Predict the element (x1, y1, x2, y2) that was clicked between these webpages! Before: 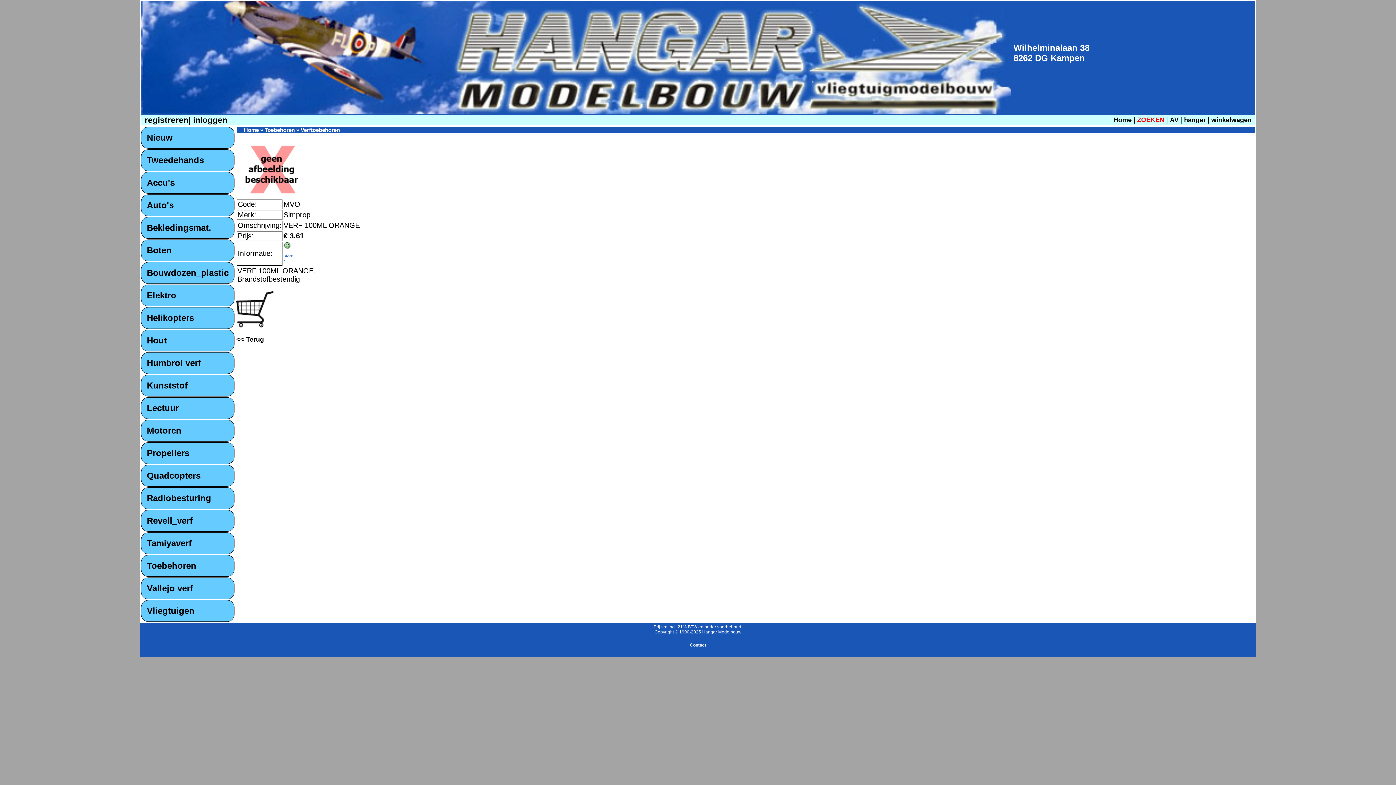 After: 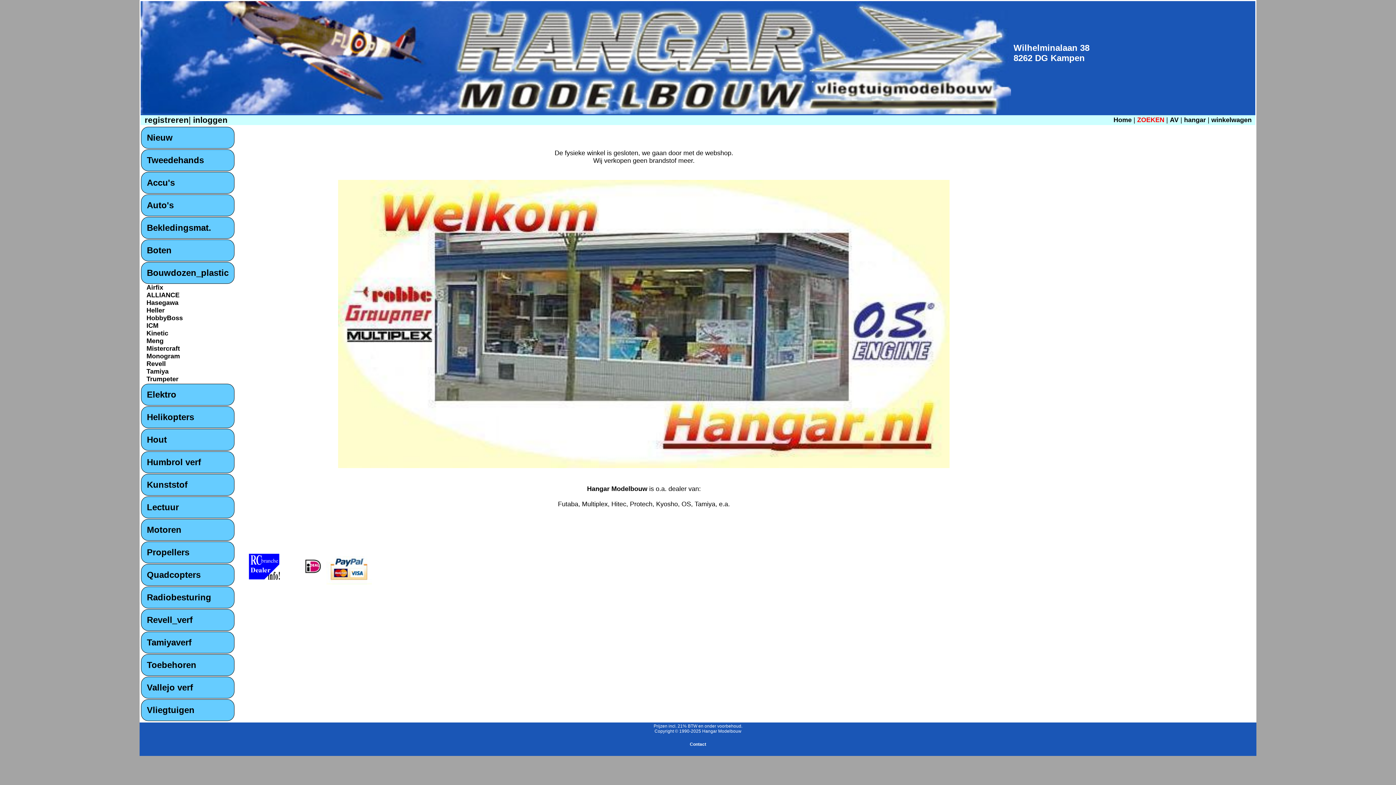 Action: label: Bouwdozen_plastic bbox: (146, 268, 228, 277)